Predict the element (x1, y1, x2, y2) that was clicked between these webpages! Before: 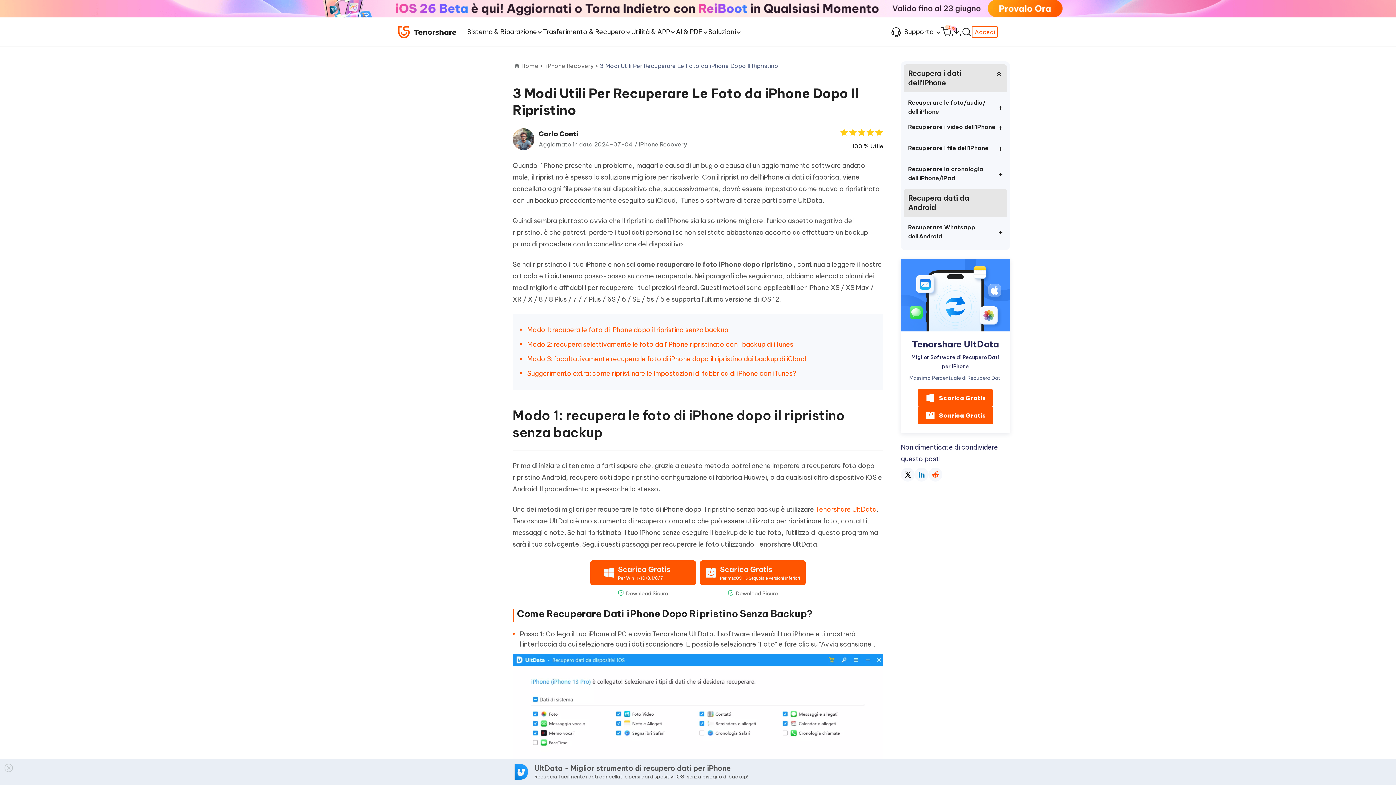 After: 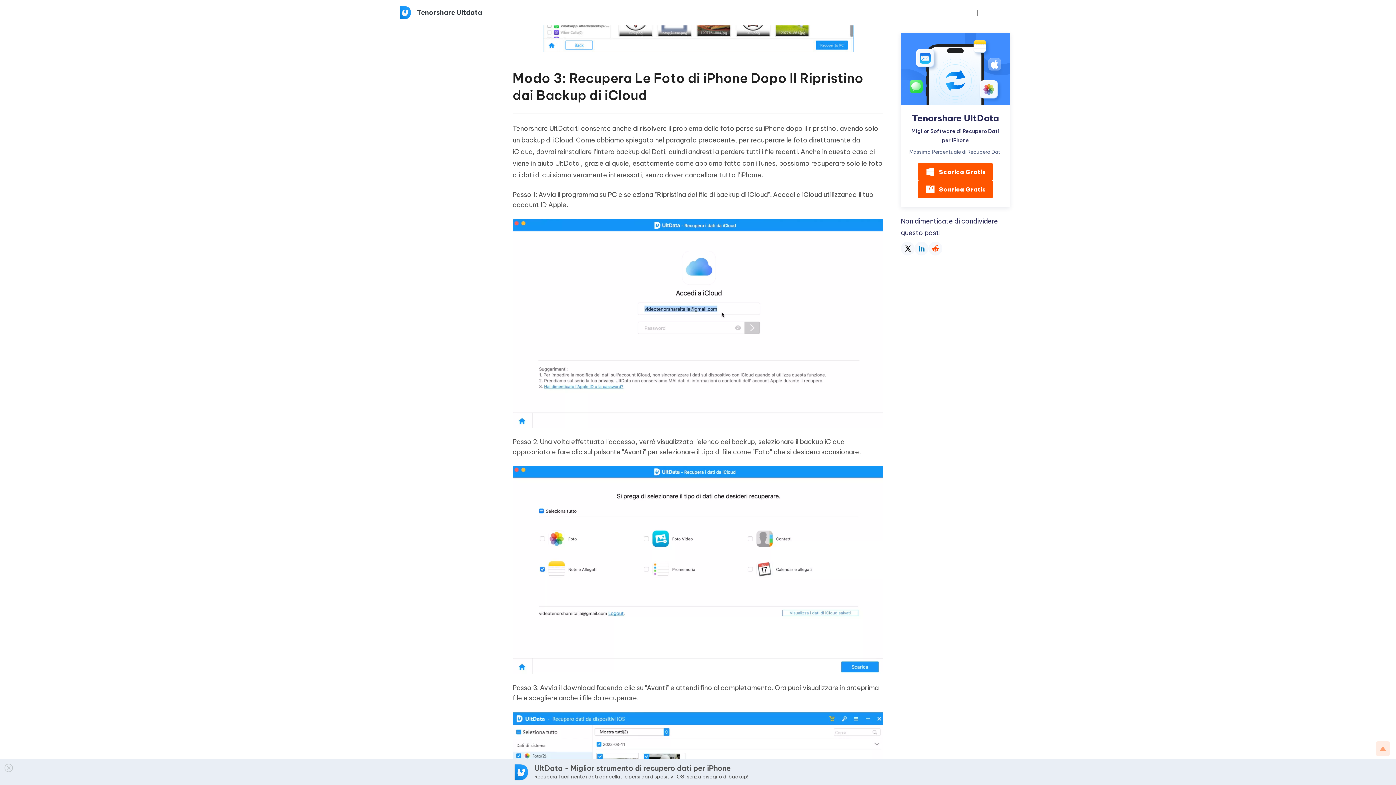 Action: label: Suggerimento extra: come ripristinare le impostazioni di fabbrica di iPhone con iTunes? bbox: (527, 369, 796, 377)